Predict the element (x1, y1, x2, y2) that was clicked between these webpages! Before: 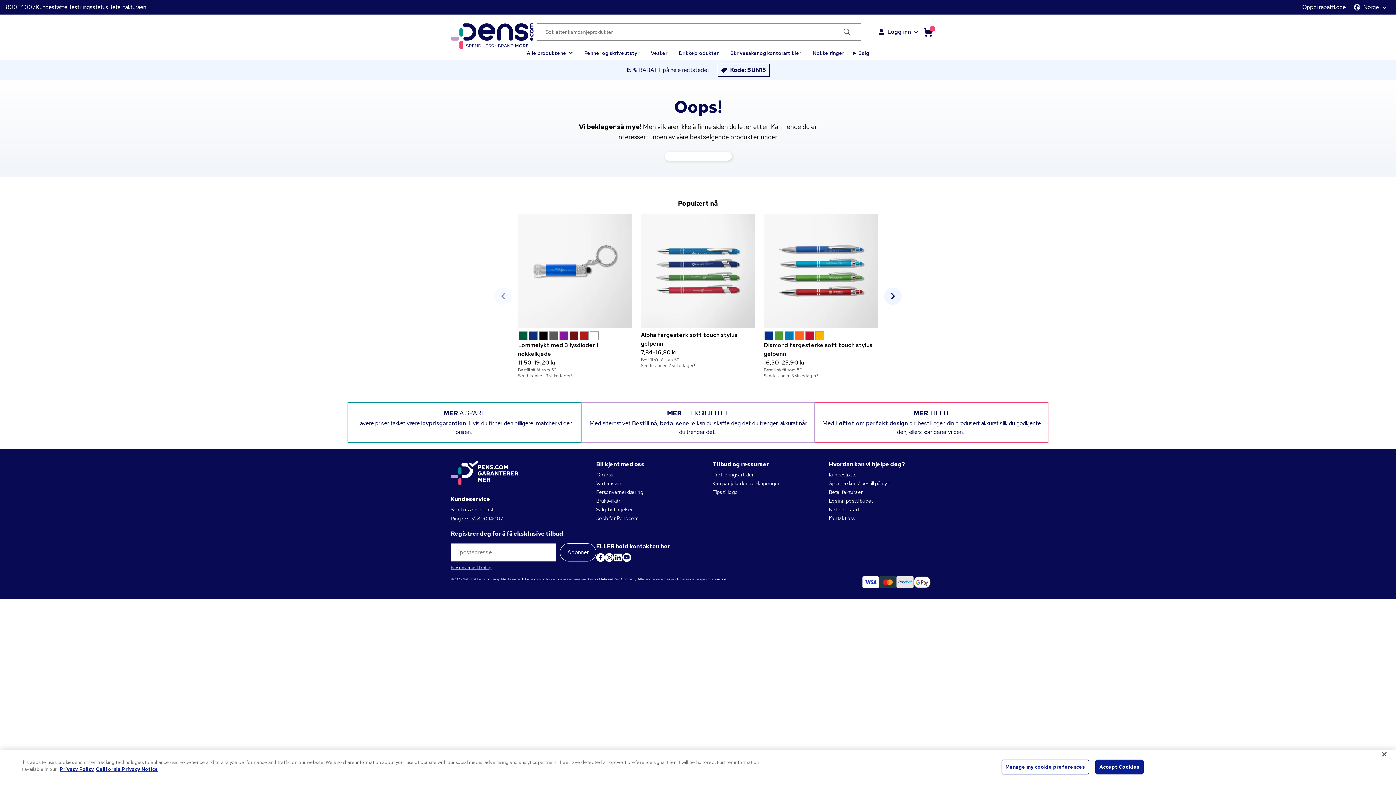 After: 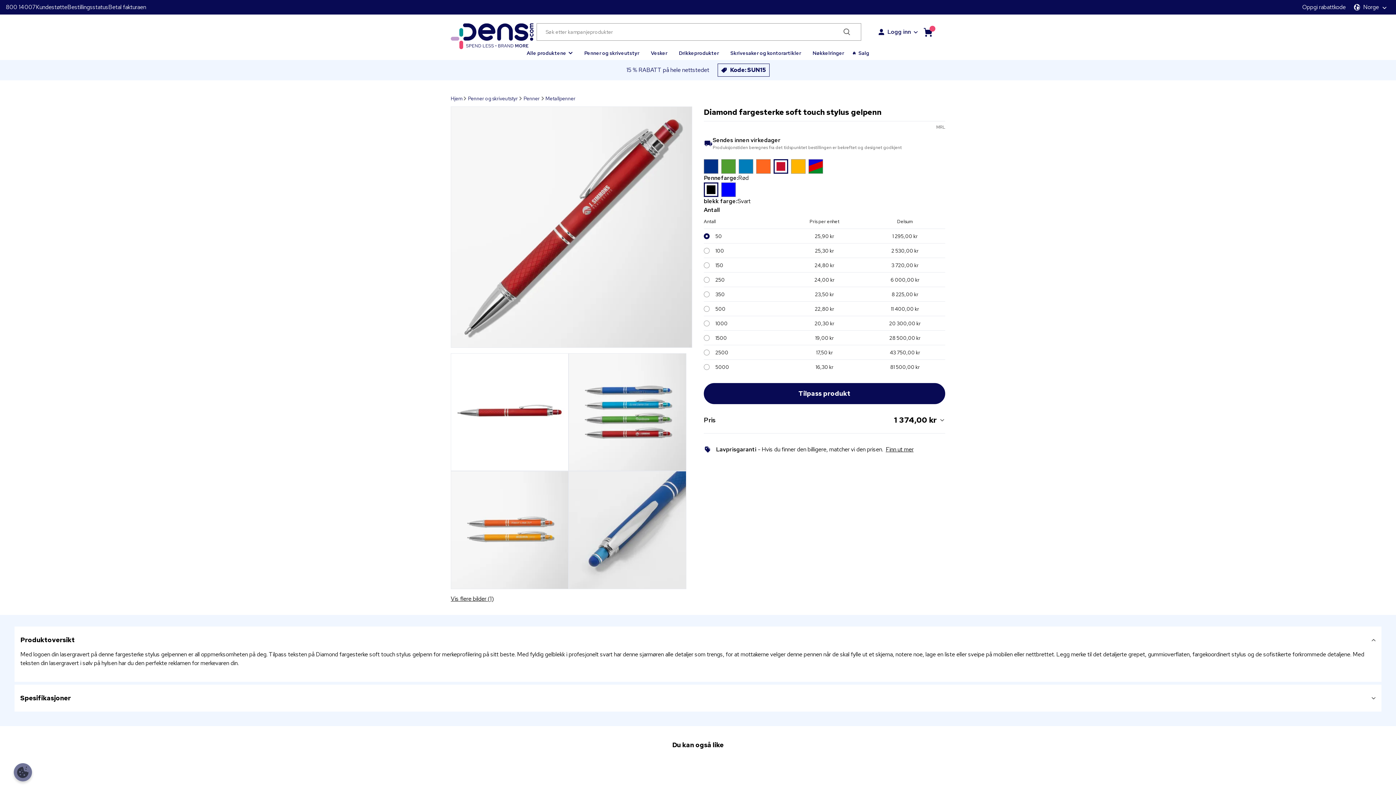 Action: bbox: (764, 340, 878, 358) label: Diamond fargesterke soft touch stylus gelpenn